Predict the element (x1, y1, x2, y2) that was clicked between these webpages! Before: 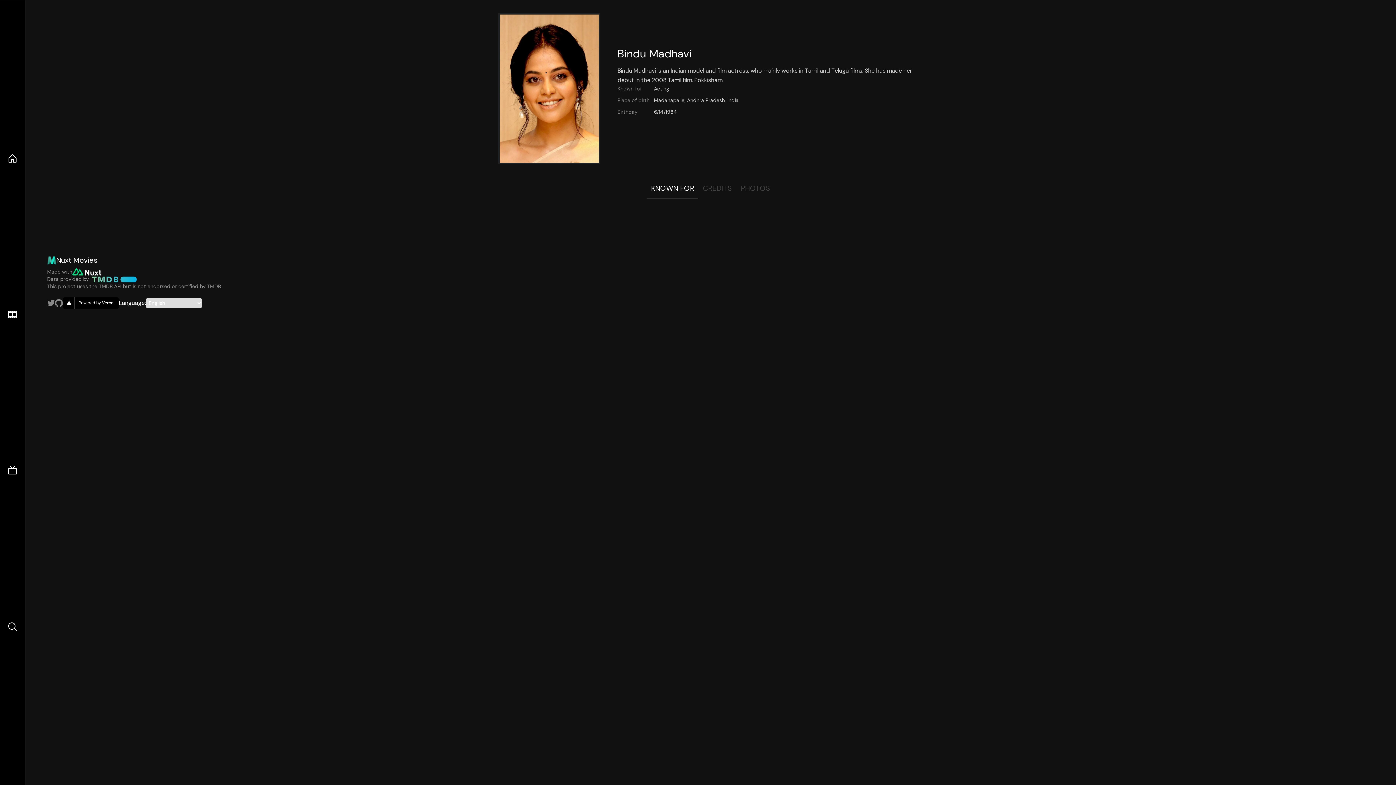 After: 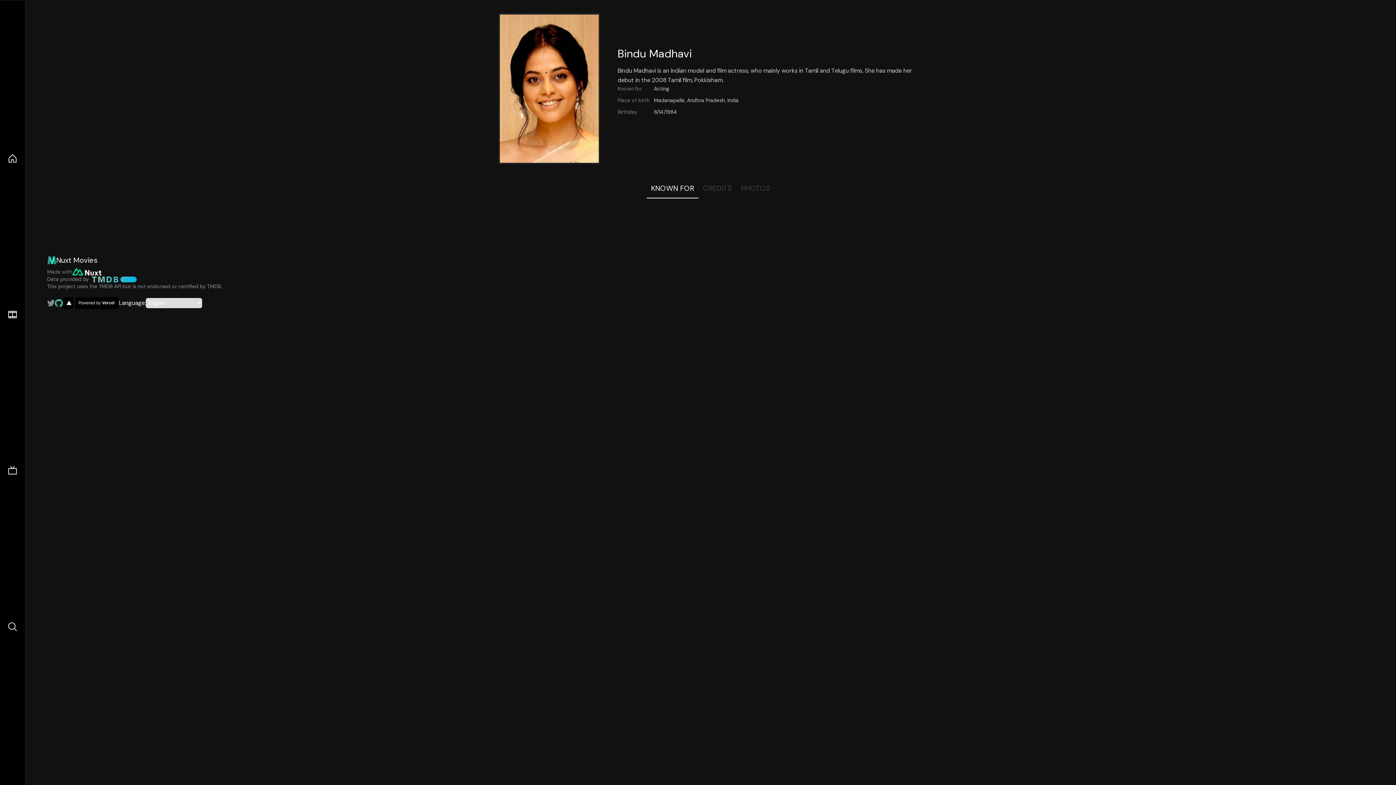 Action: bbox: (55, 299, 62, 307) label: Link to GitHub account